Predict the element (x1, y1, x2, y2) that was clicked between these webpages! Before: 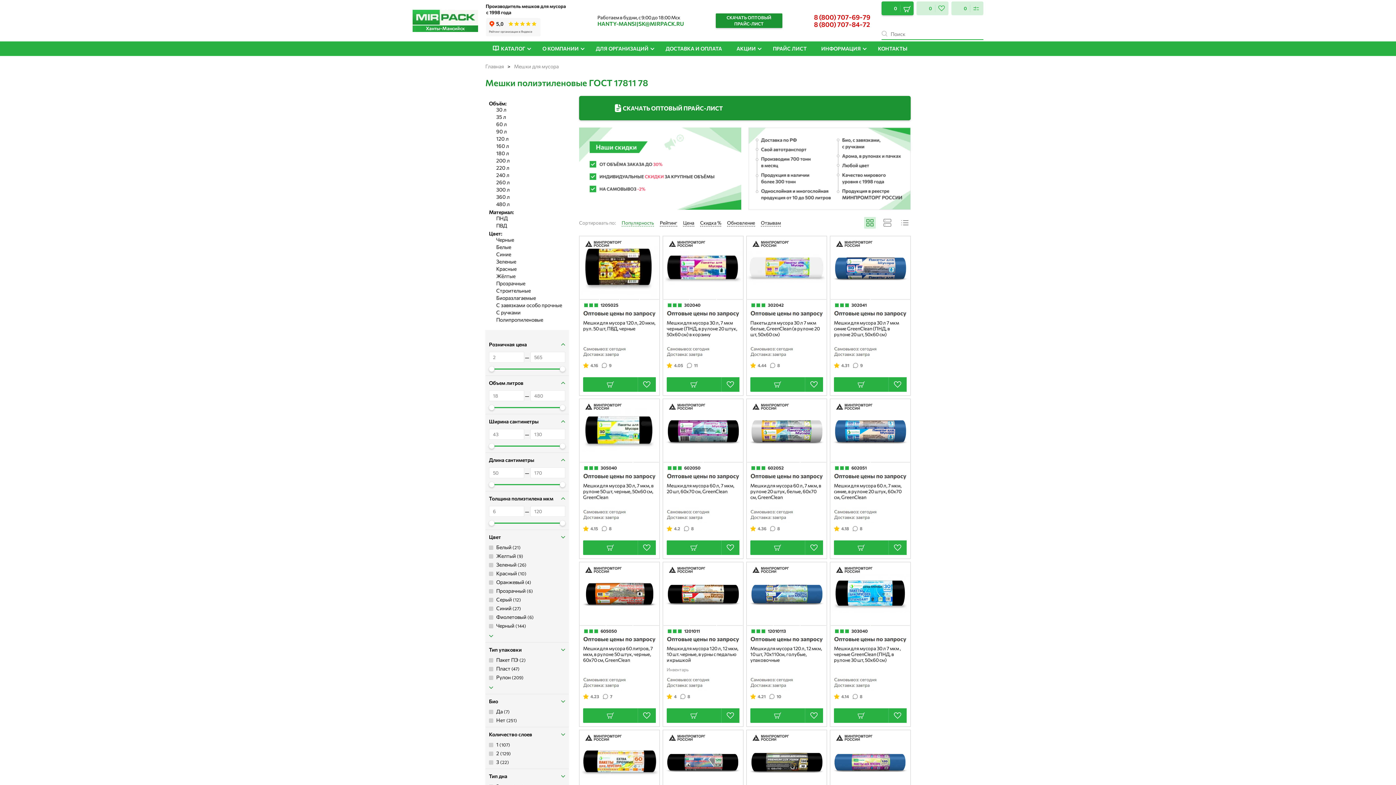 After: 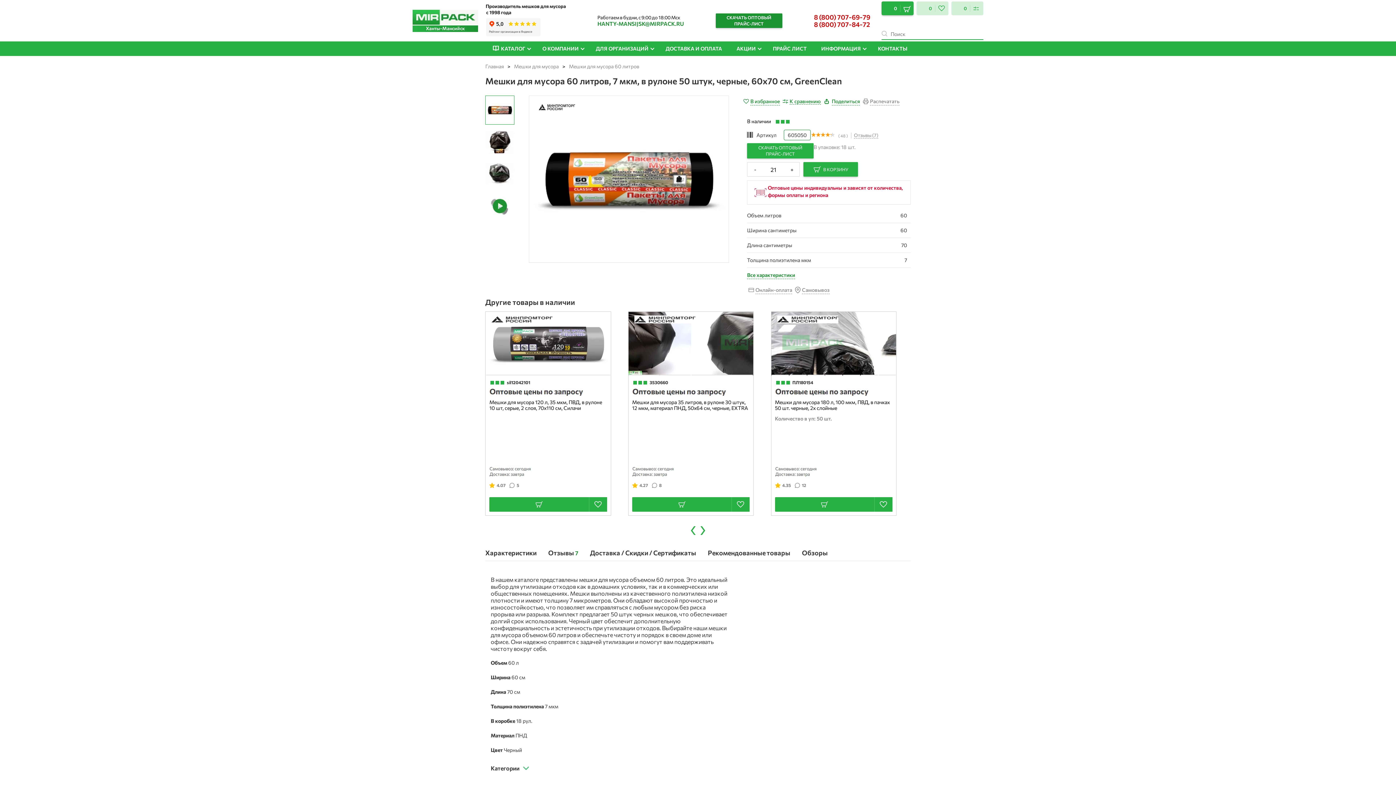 Action: bbox: (583, 645, 656, 663) label: Мешки для мусора 60 литров, 7 мкм, в рулоне 50 штук, черные, 60х70 см, GreenClean